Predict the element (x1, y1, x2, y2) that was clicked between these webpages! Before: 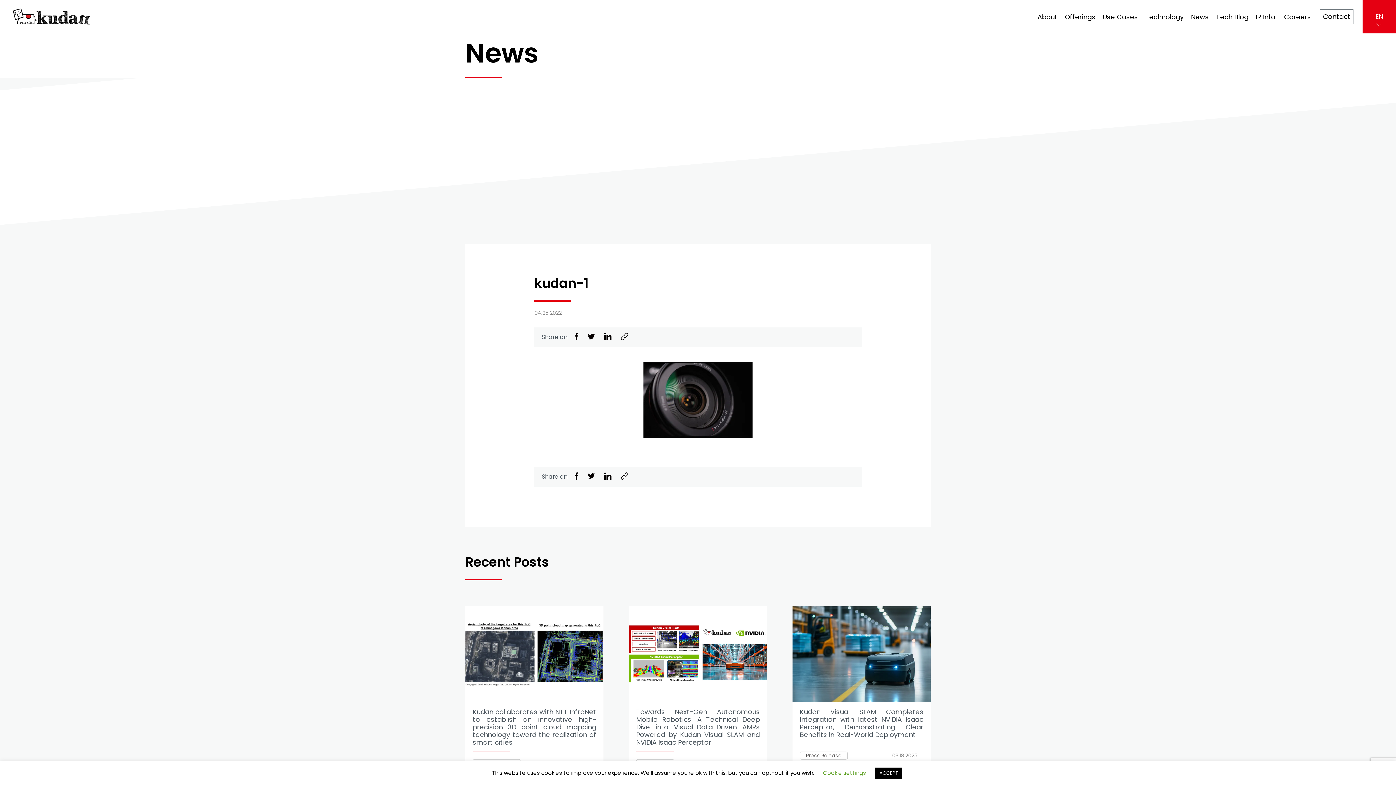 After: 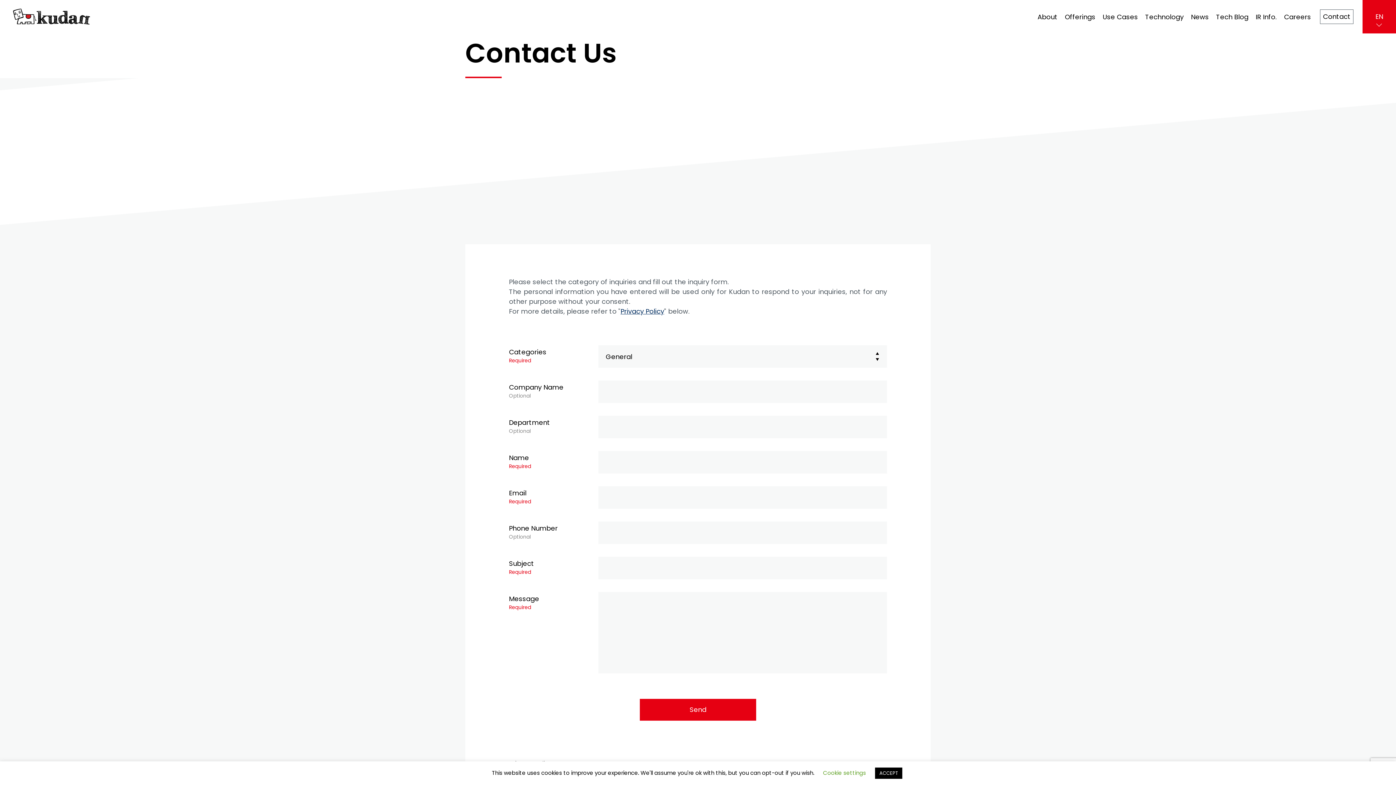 Action: label: Contact bbox: (1320, 9, 1353, 24)